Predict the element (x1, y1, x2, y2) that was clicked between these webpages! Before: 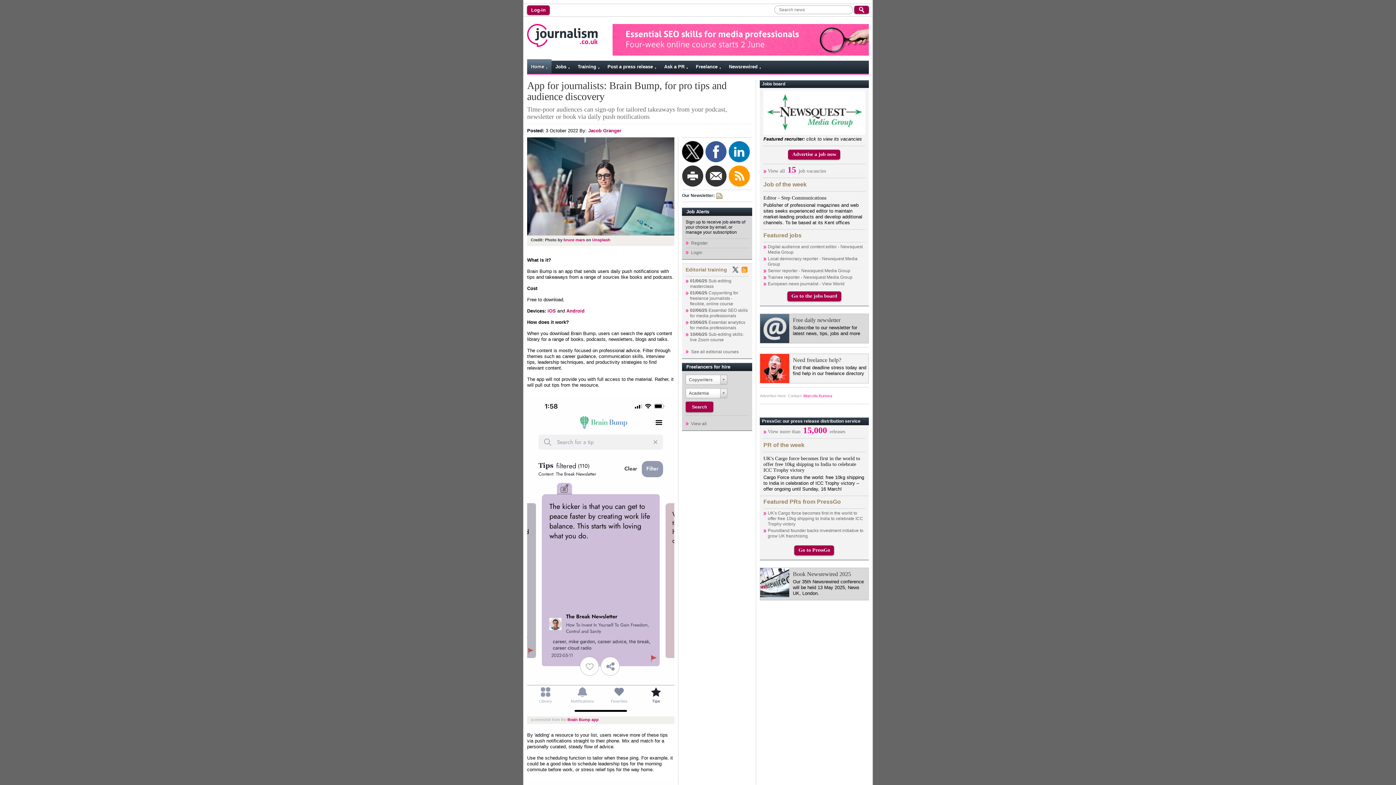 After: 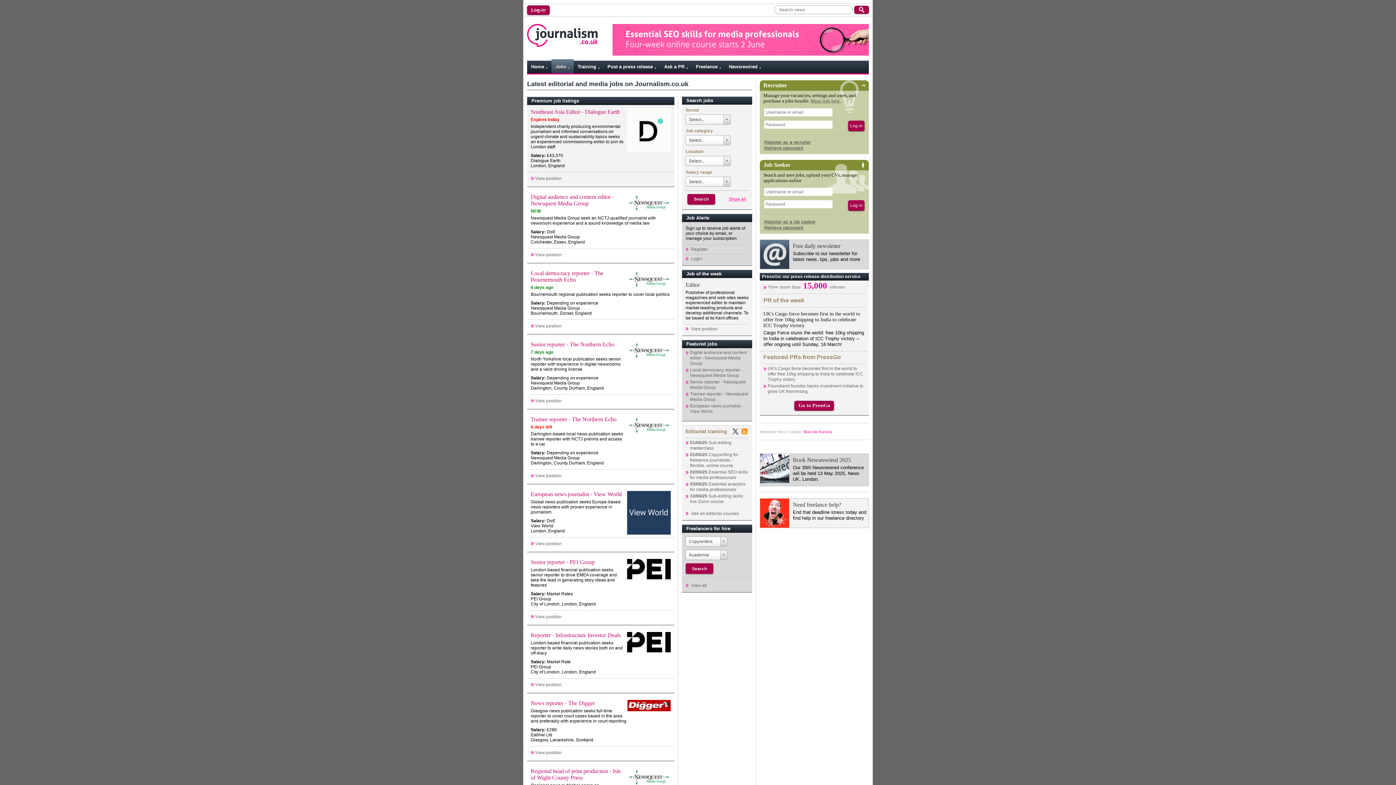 Action: bbox: (787, 291, 841, 301) label: Go to the jobs board